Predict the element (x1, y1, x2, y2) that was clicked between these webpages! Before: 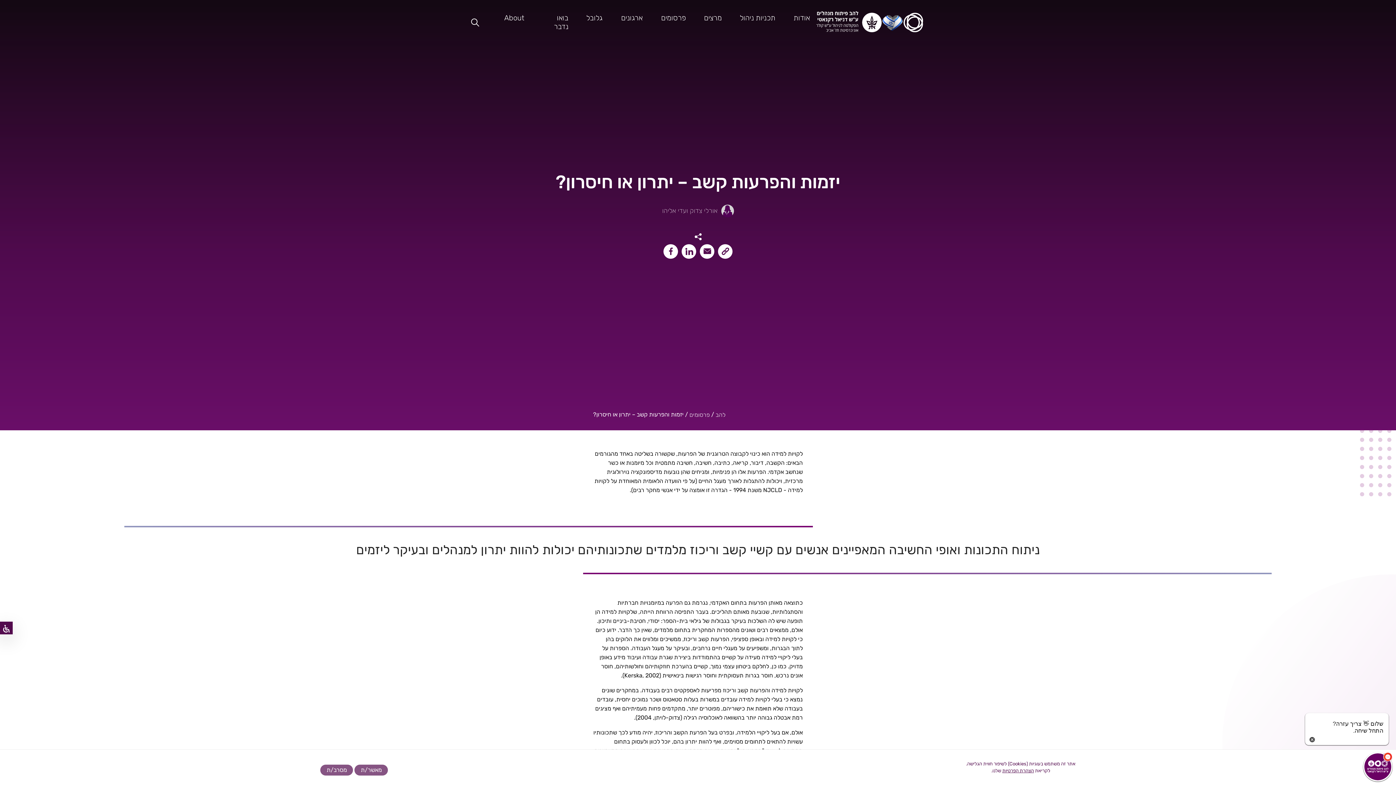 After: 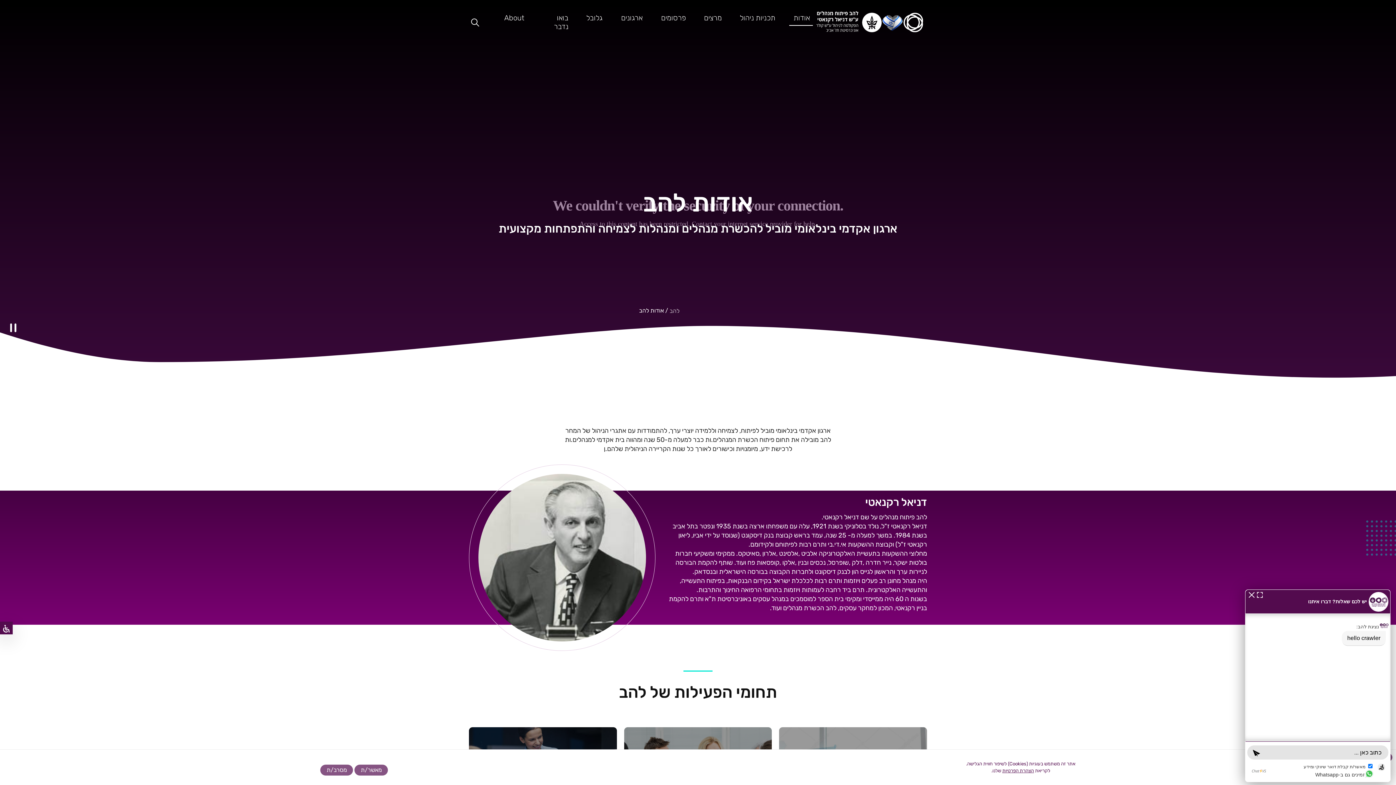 Action: bbox: (789, 10, 813, 25) label: אודות